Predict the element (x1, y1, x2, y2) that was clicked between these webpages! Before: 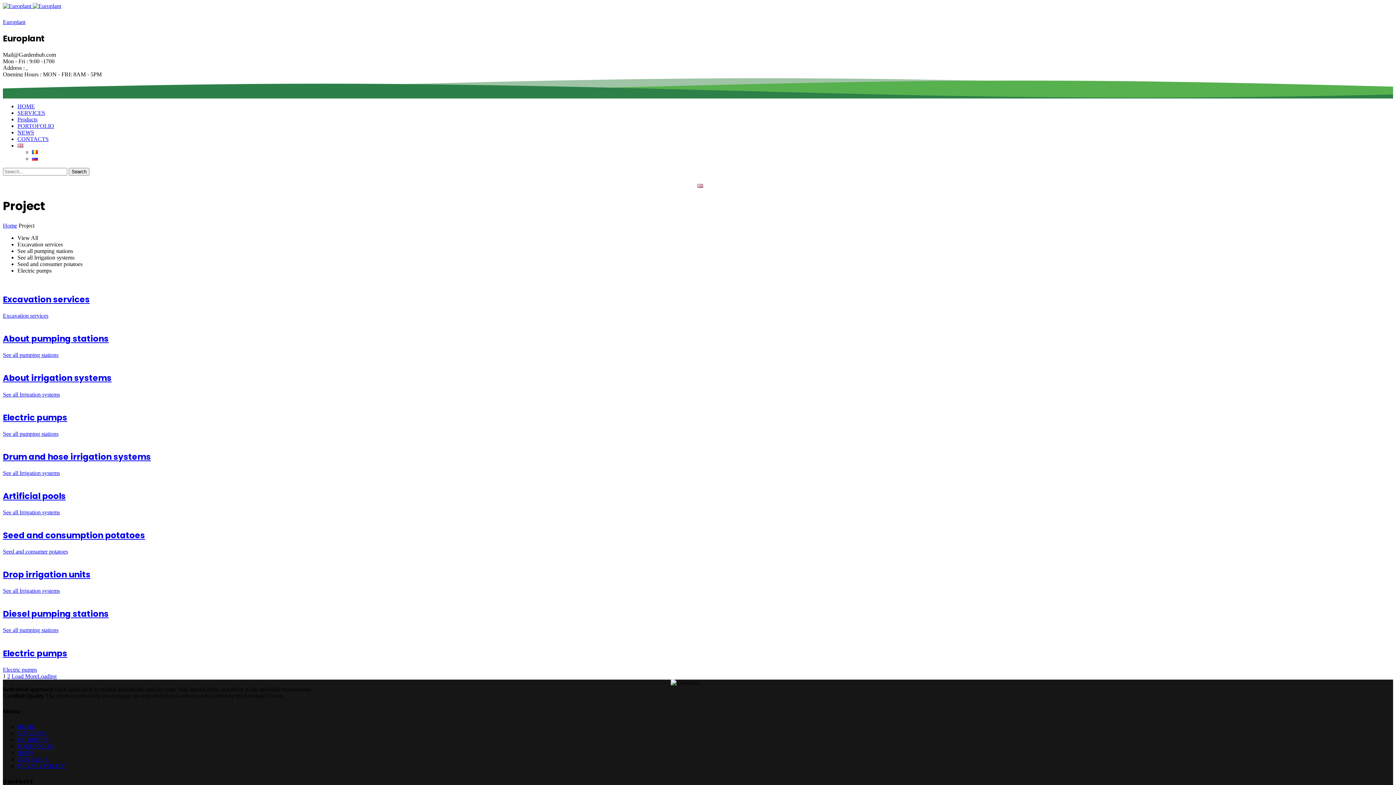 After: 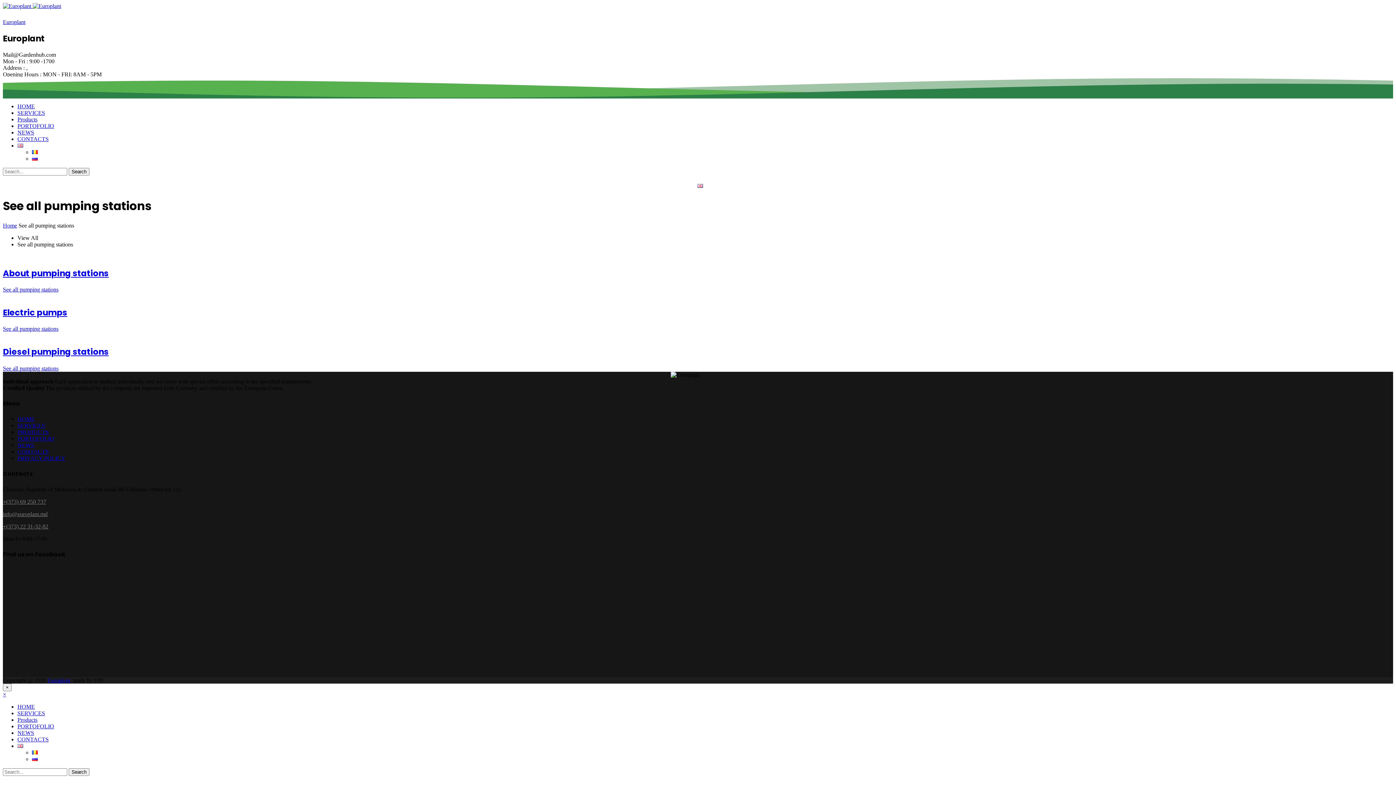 Action: bbox: (2, 430, 58, 436) label: See all pumping stations